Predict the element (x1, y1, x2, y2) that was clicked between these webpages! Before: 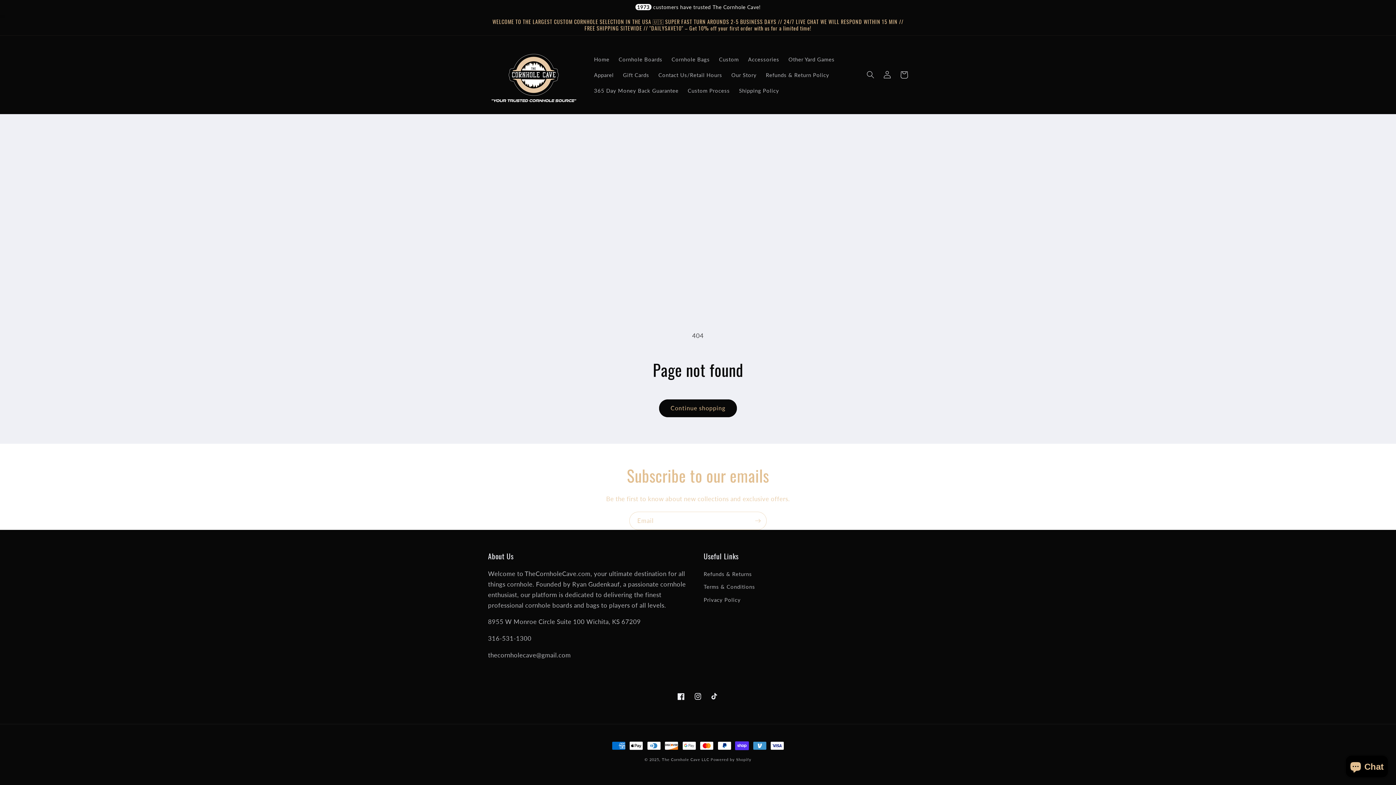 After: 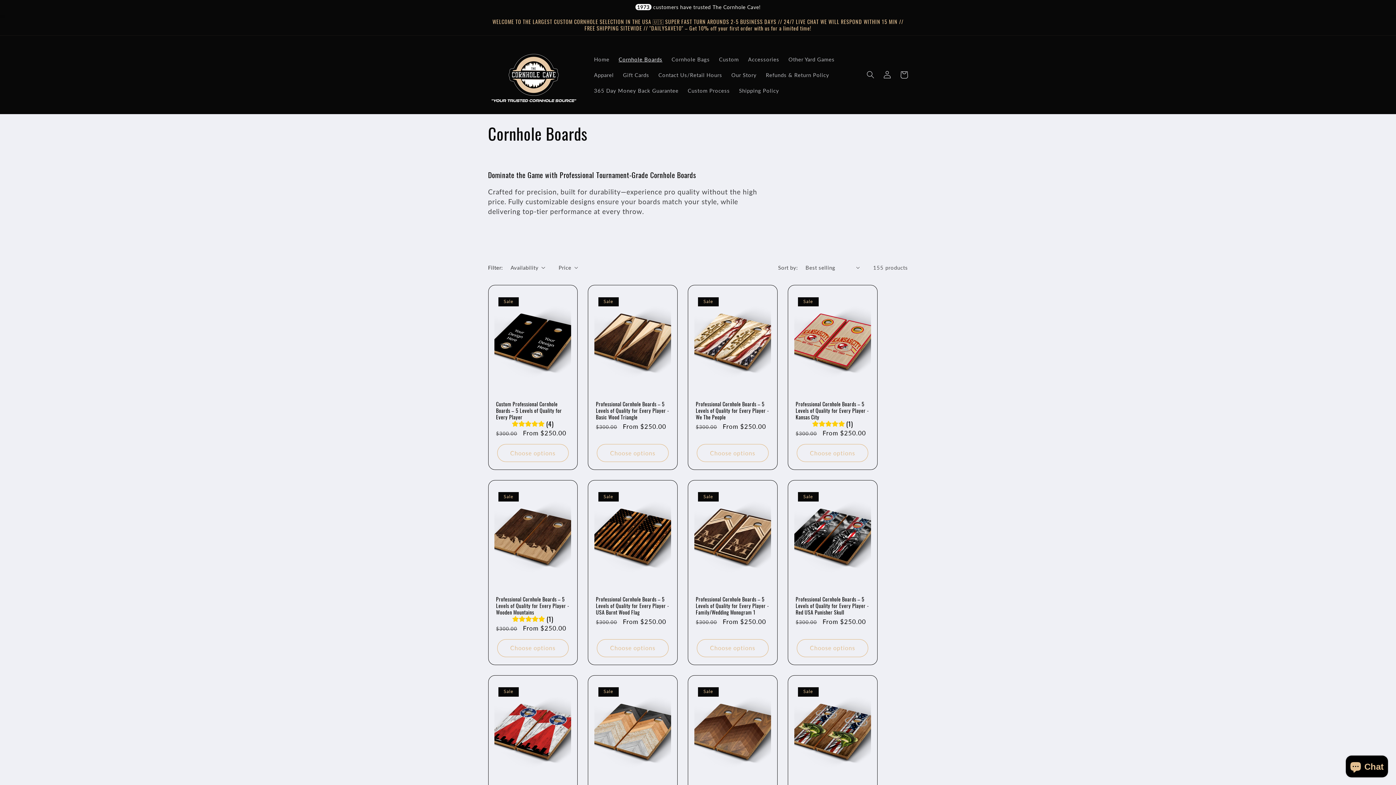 Action: bbox: (614, 51, 667, 67) label: Cornhole Boards